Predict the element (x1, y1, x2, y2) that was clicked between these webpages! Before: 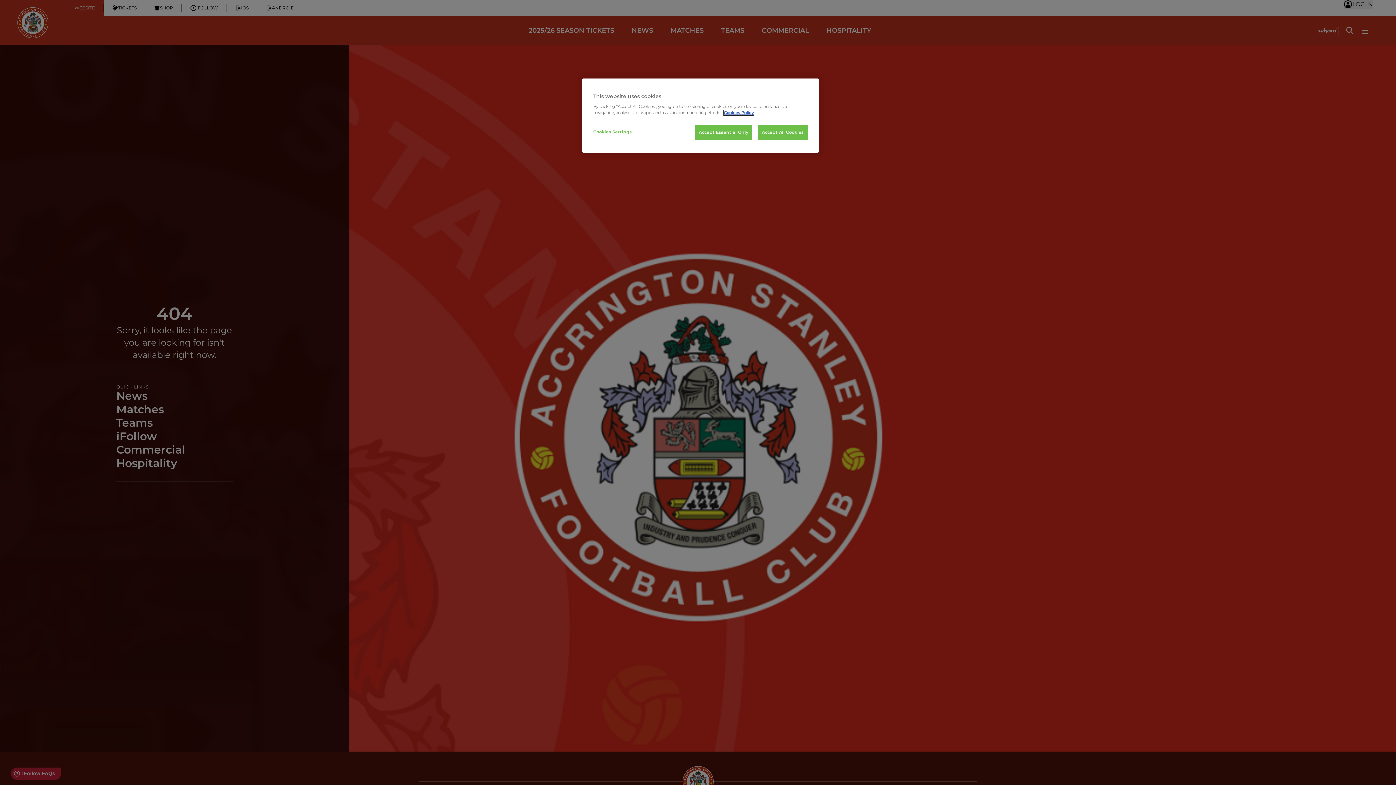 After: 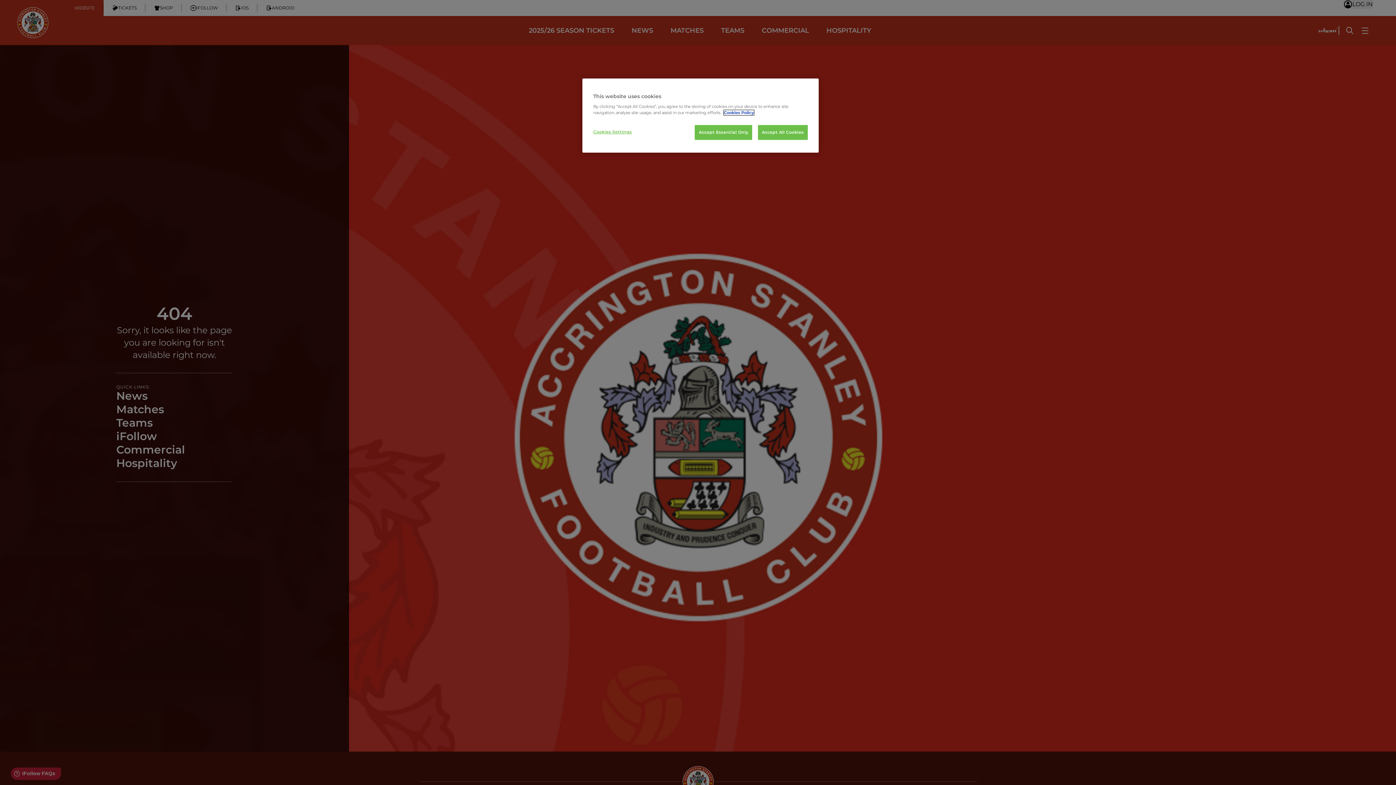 Action: bbox: (724, 110, 754, 115) label: More information about your privacy, opens in a new tab